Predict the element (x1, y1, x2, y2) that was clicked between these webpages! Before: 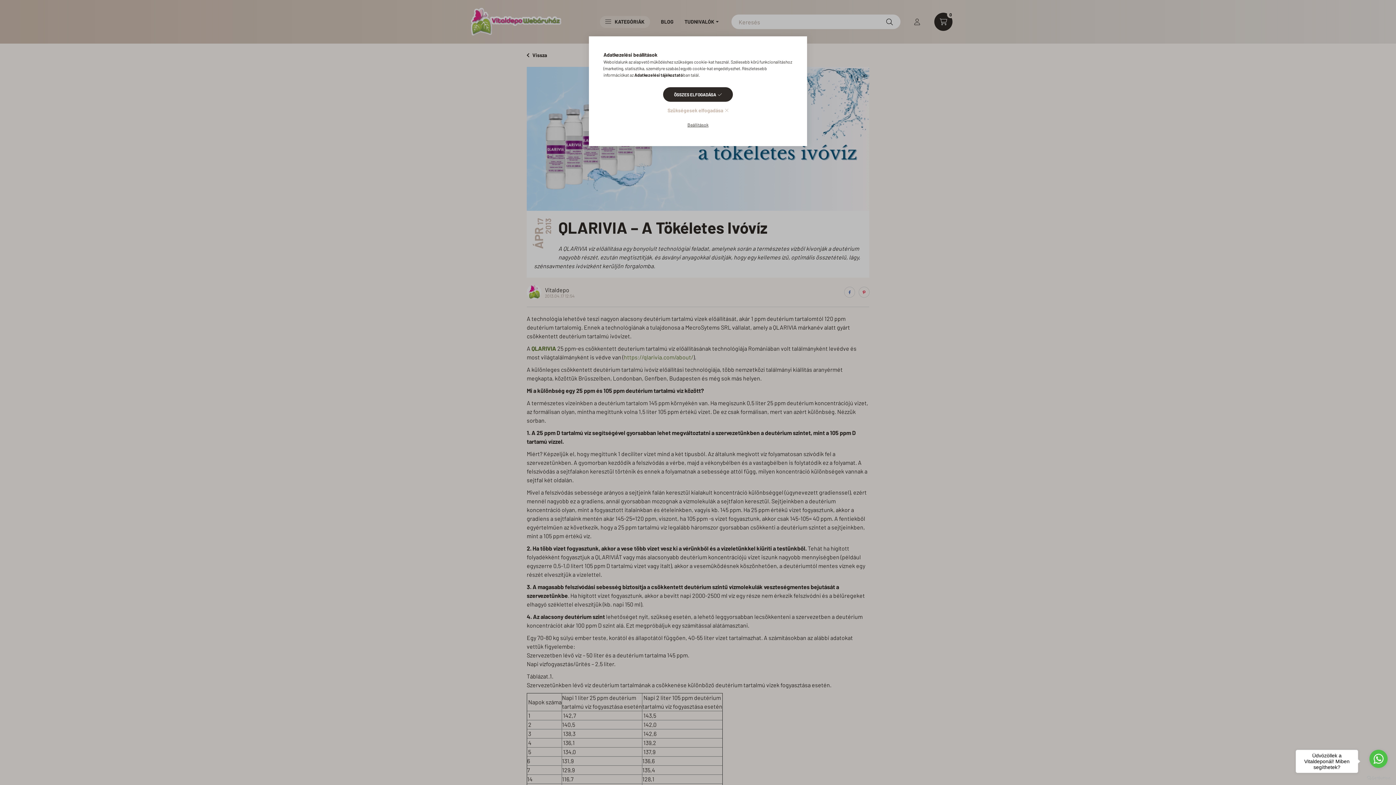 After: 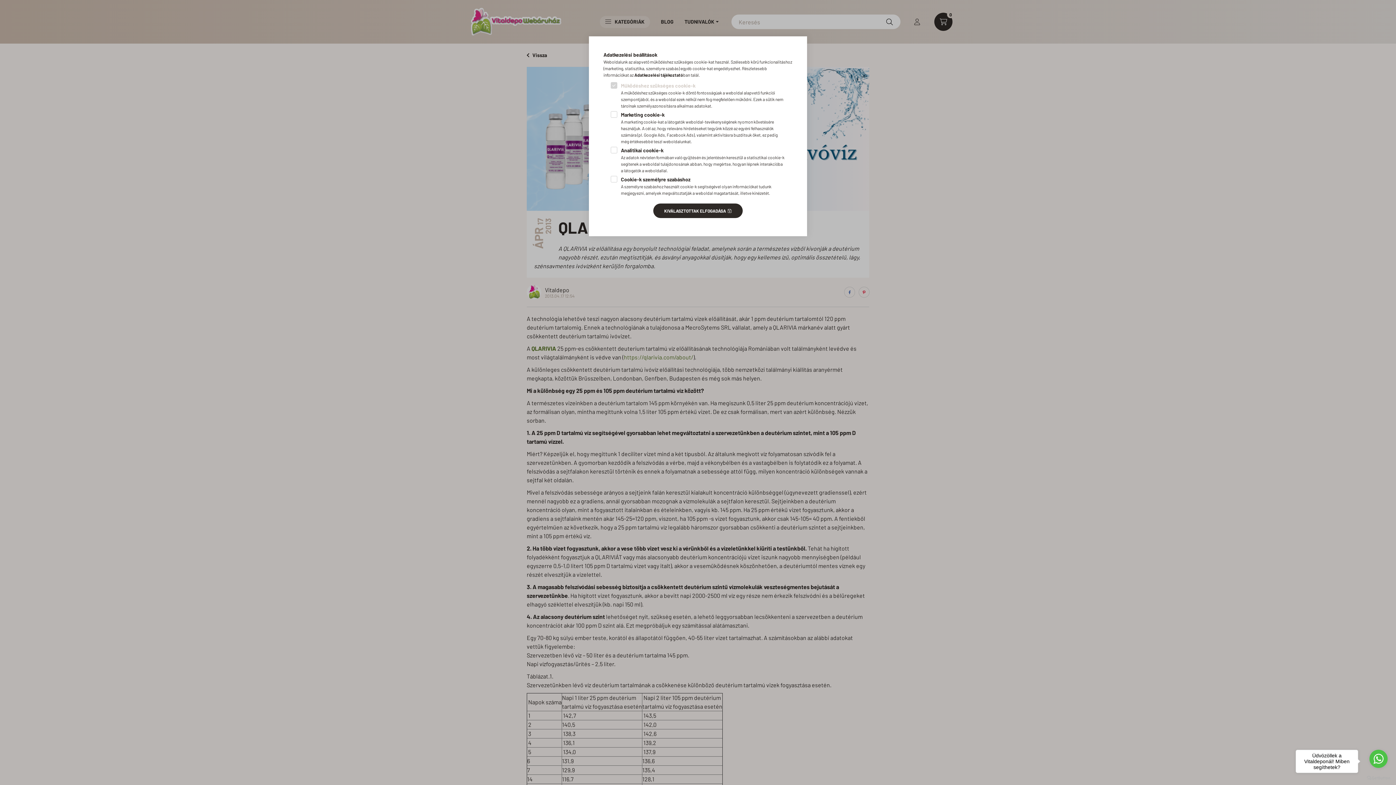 Action: label: Beállítások bbox: (676, 117, 719, 131)